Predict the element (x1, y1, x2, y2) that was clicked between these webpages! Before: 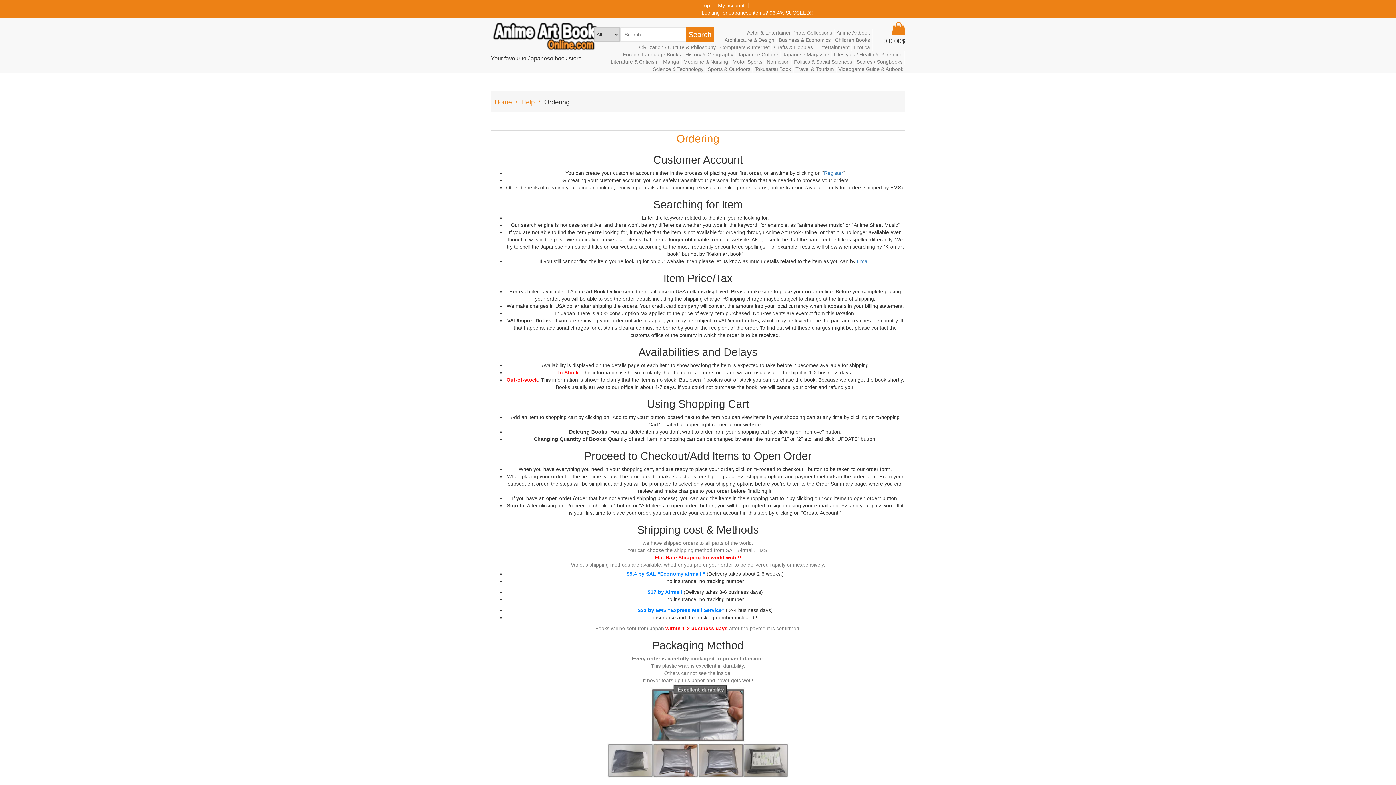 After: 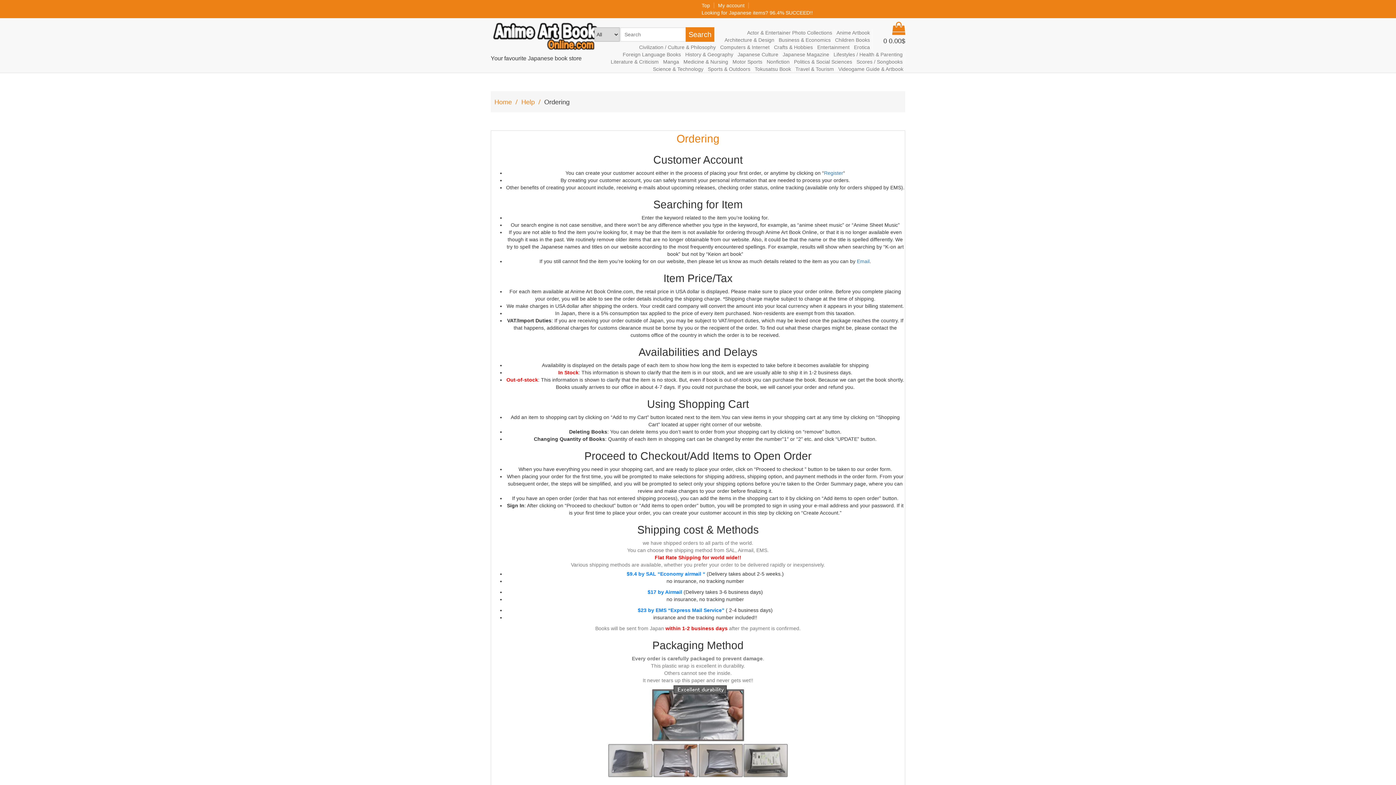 Action: label: Politics & Social Sciences bbox: (792, 58, 854, 65)